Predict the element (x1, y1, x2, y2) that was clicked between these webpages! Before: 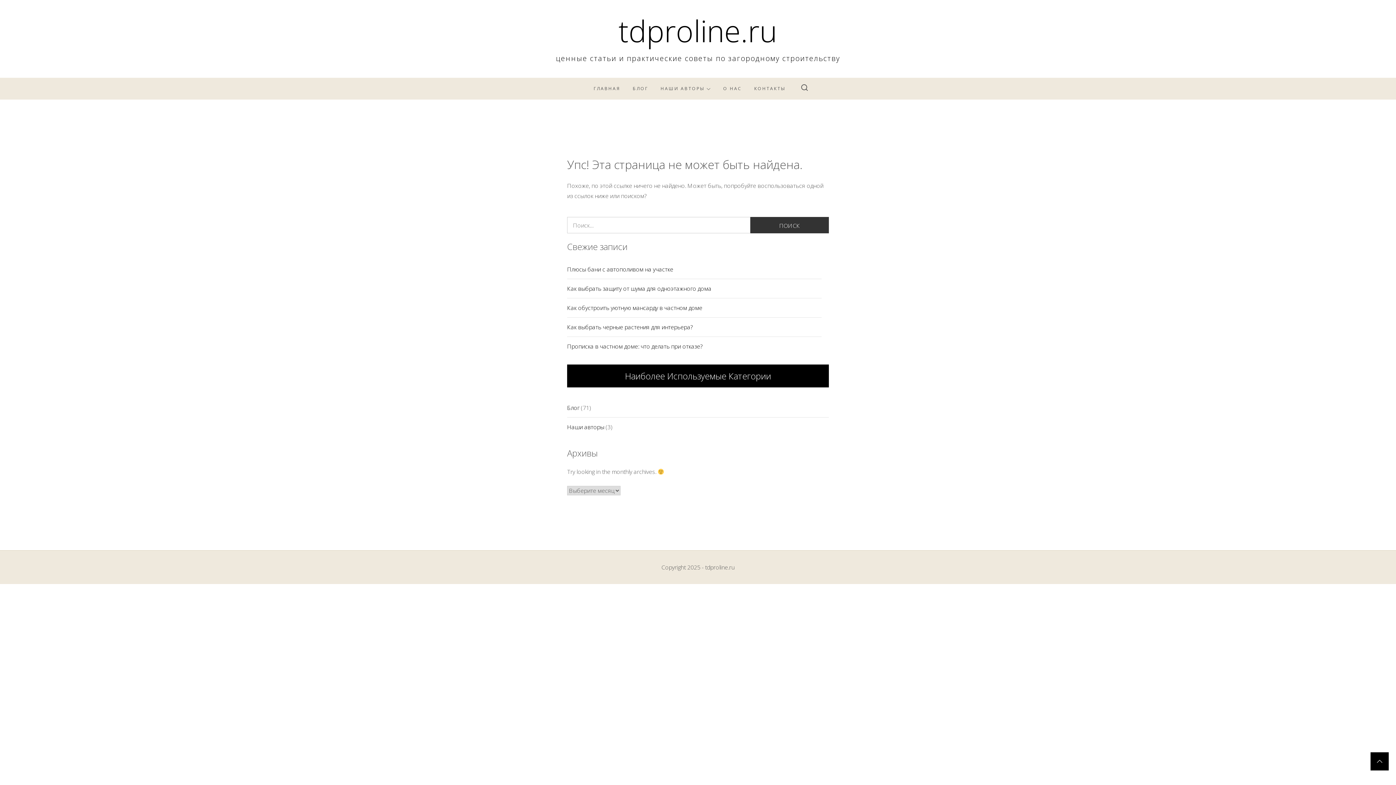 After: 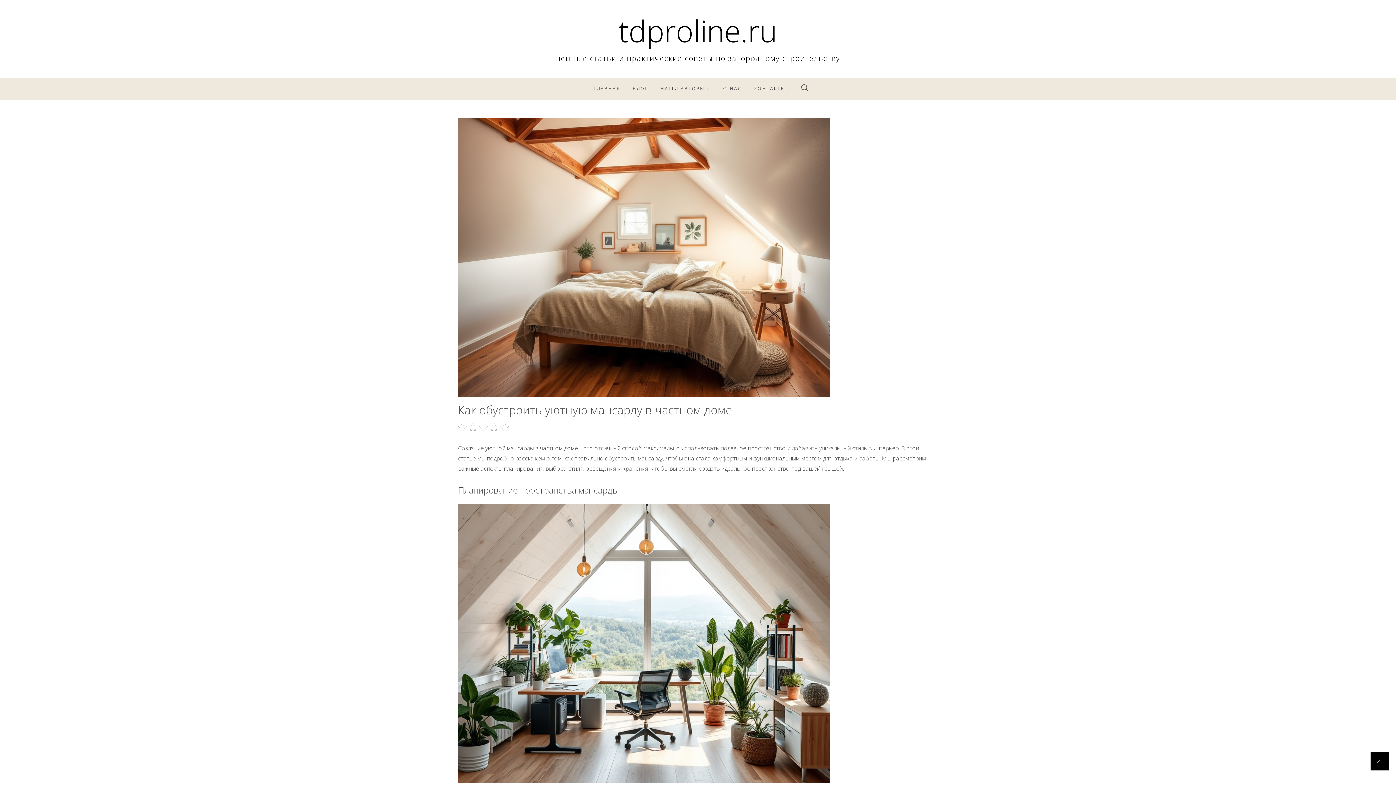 Action: label: Как обустроить уютную мансарду в частном доме bbox: (567, 298, 821, 317)